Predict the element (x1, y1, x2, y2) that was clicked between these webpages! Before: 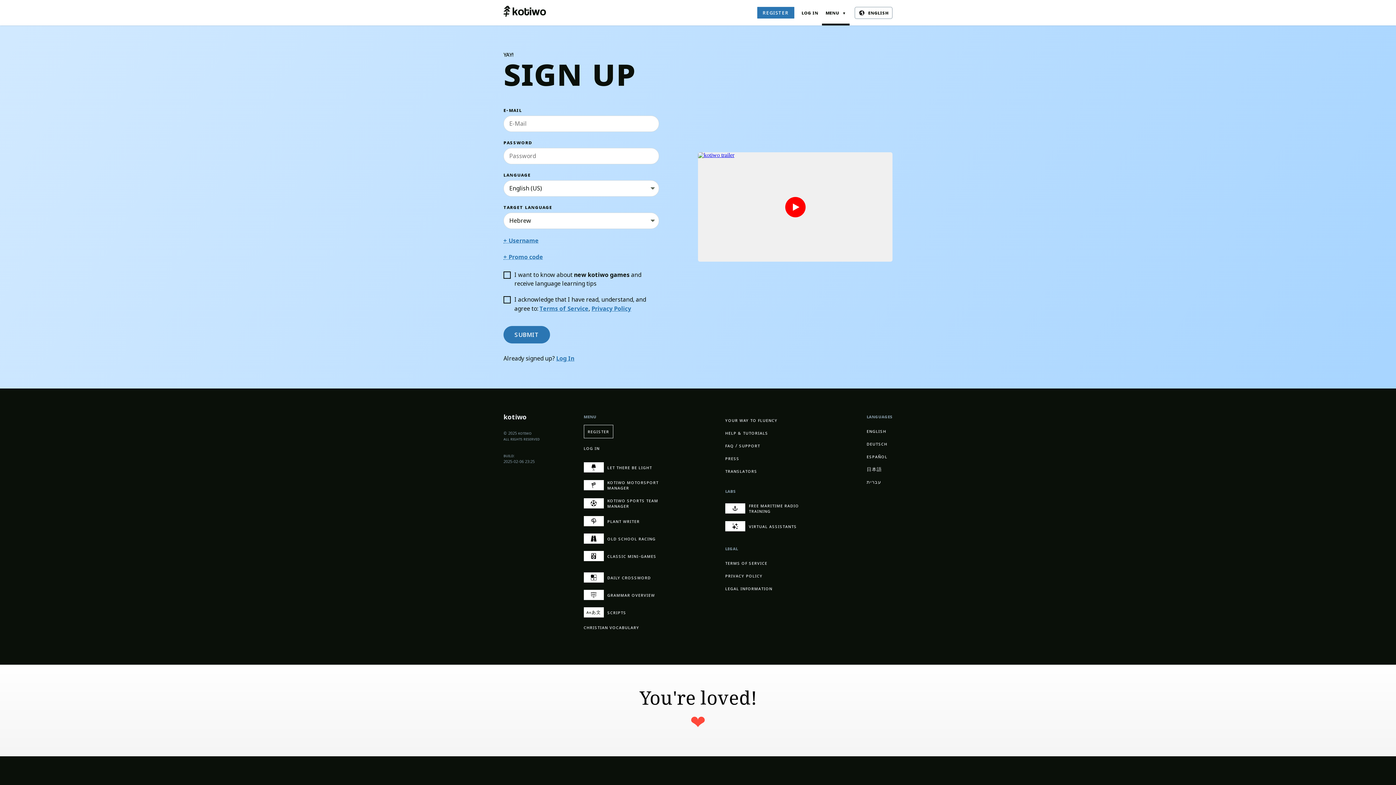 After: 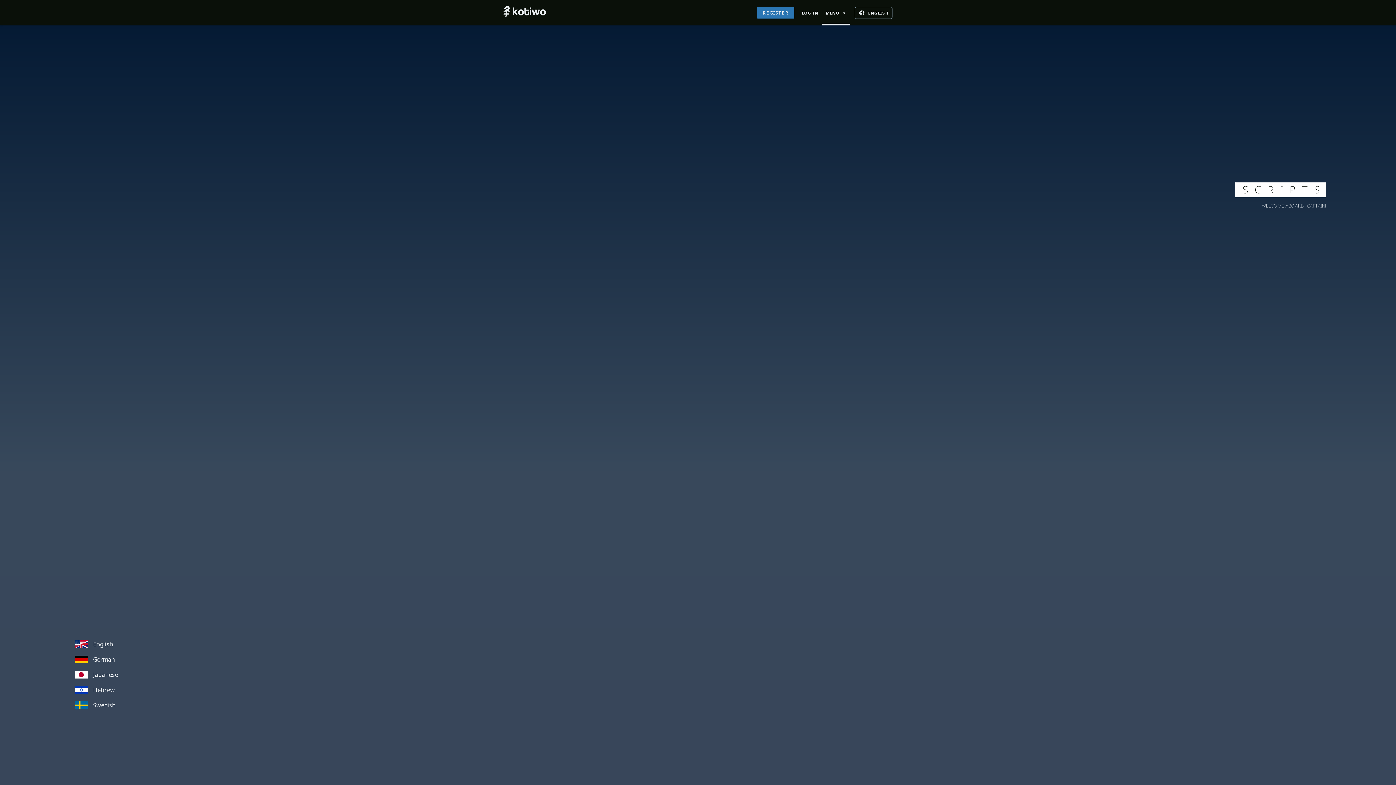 Action: label: aфあ文
scripts bbox: (583, 604, 681, 621)